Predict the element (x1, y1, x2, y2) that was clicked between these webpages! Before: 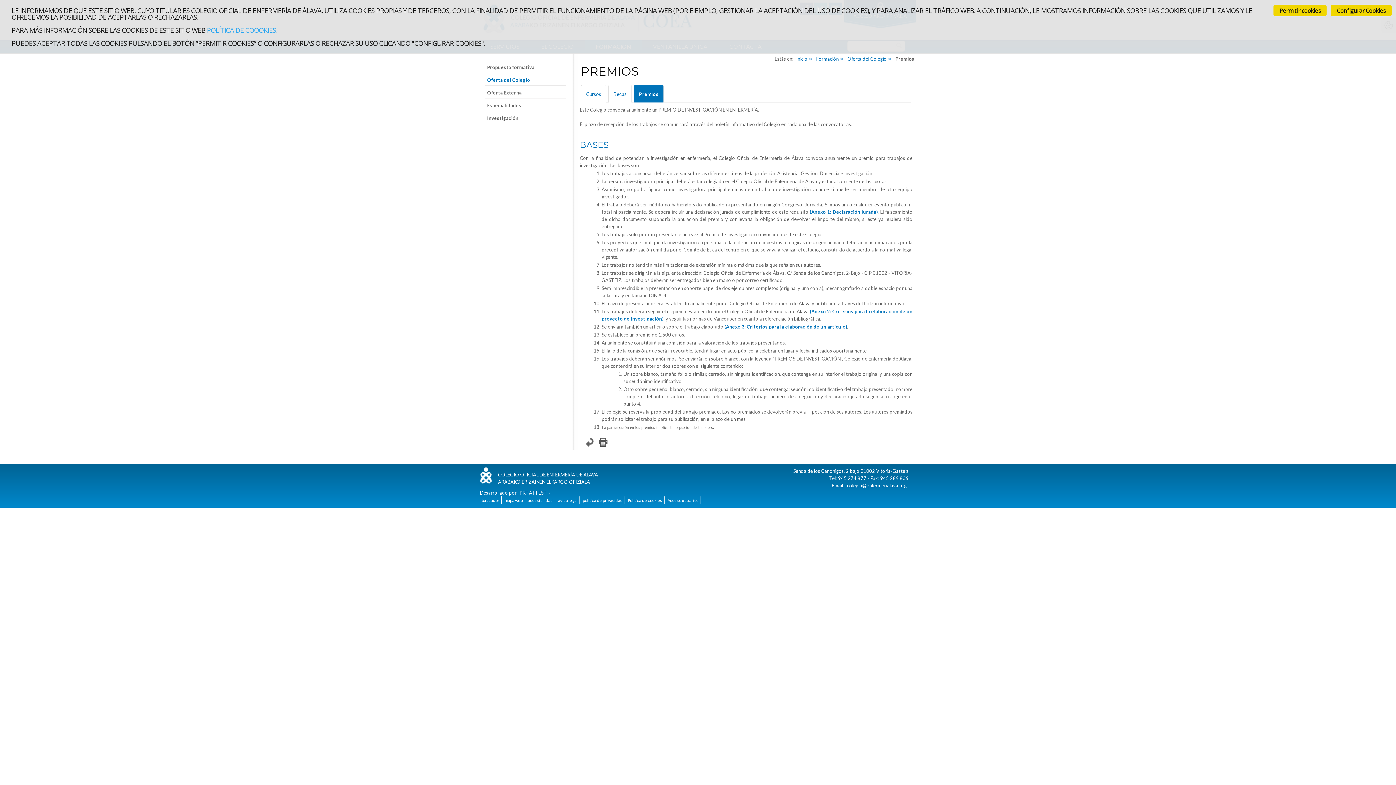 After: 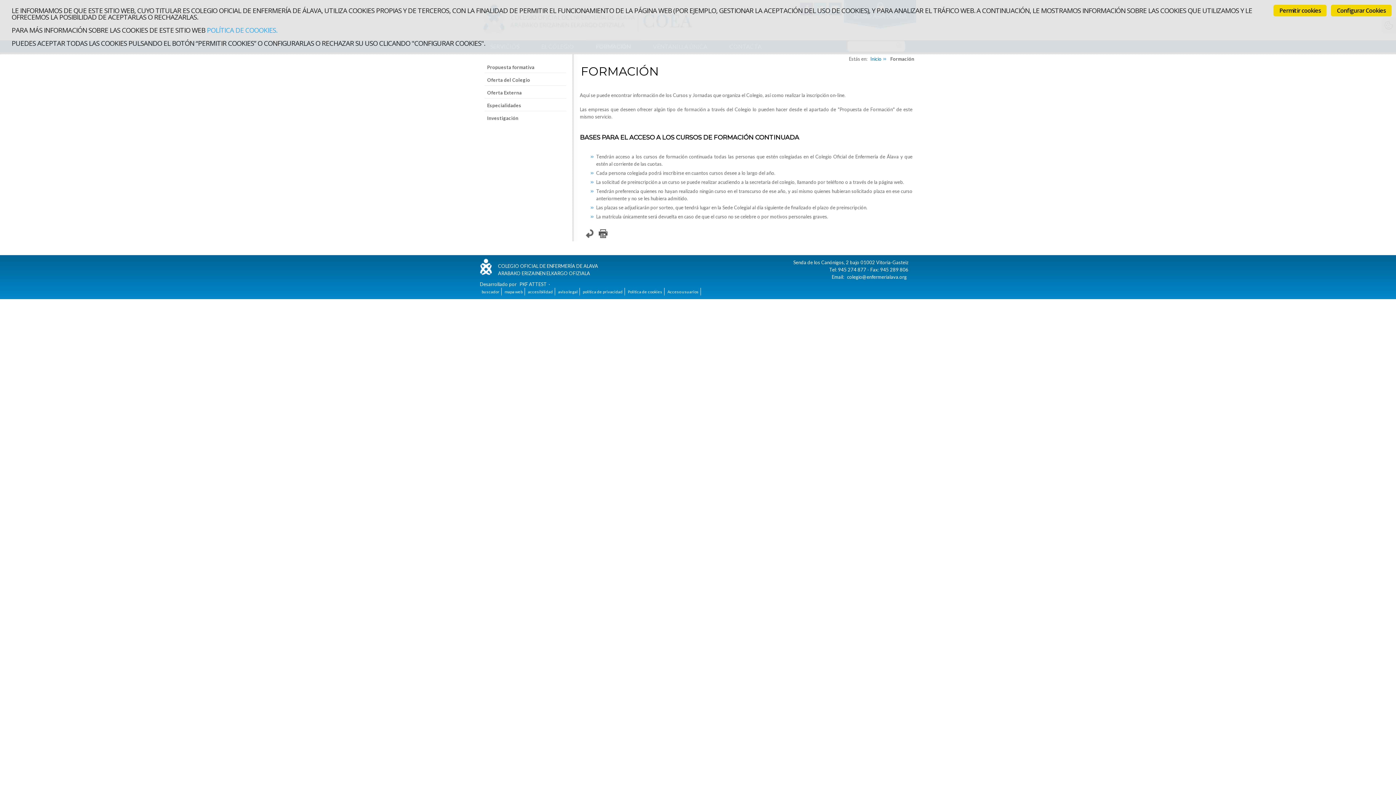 Action: bbox: (816, 56, 843, 61) label: Formación